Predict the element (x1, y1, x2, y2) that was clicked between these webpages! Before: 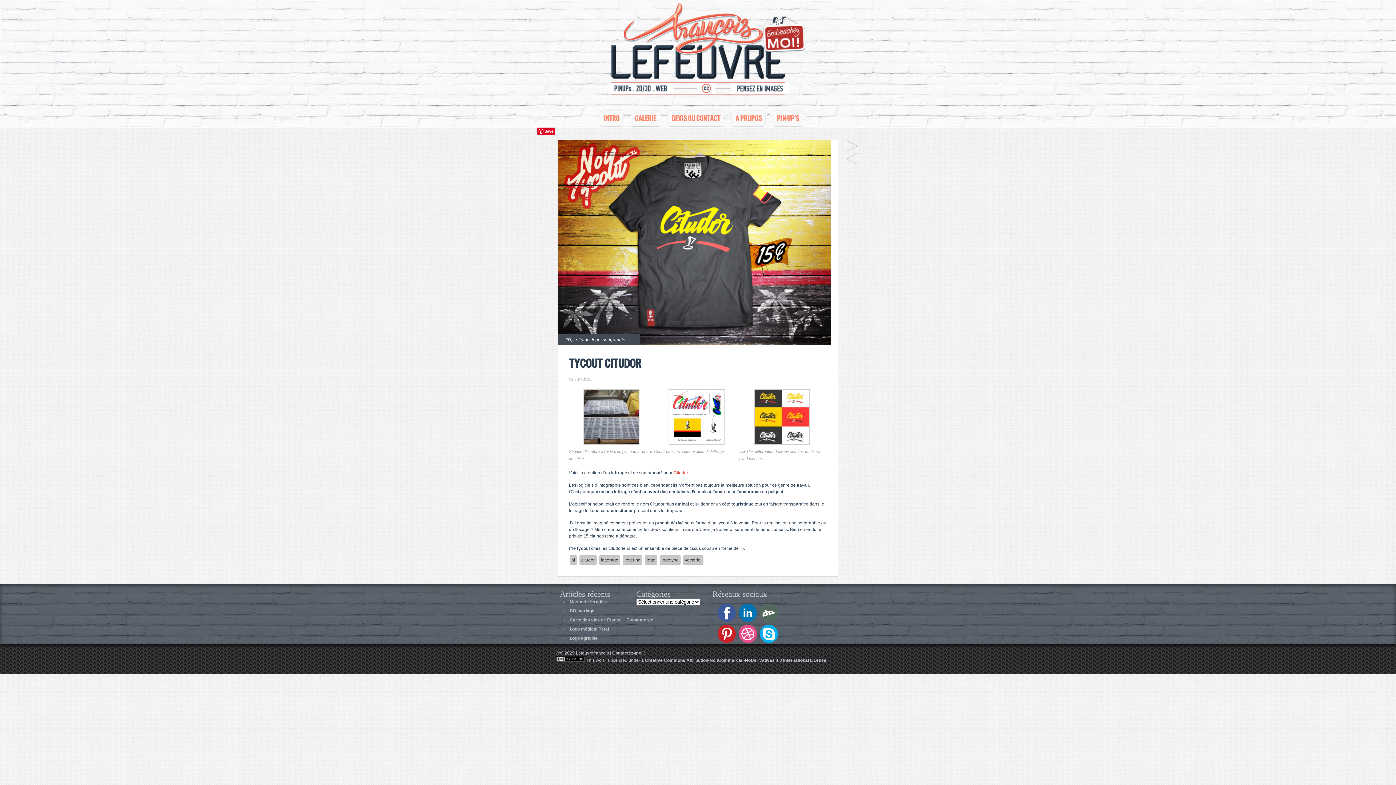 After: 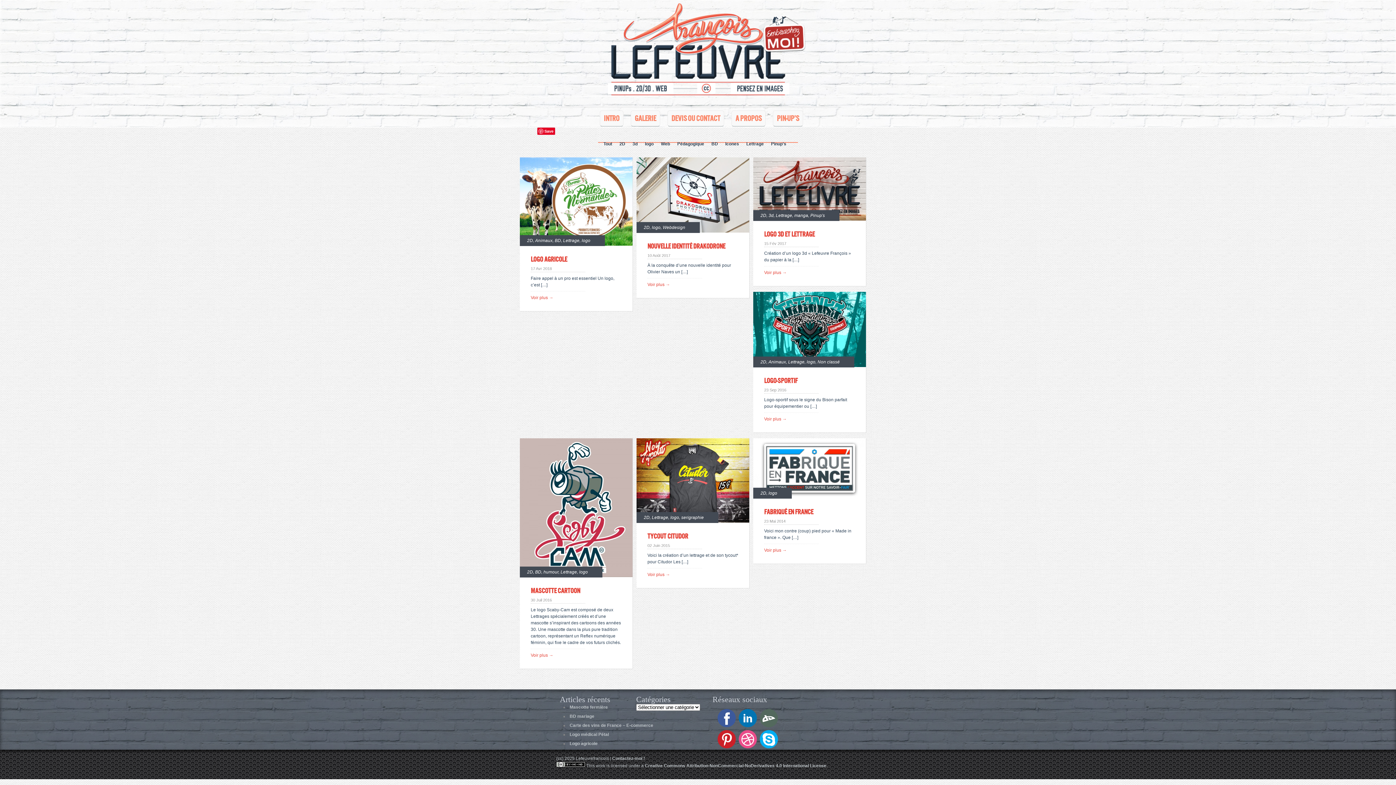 Action: bbox: (645, 555, 657, 565) label: logo